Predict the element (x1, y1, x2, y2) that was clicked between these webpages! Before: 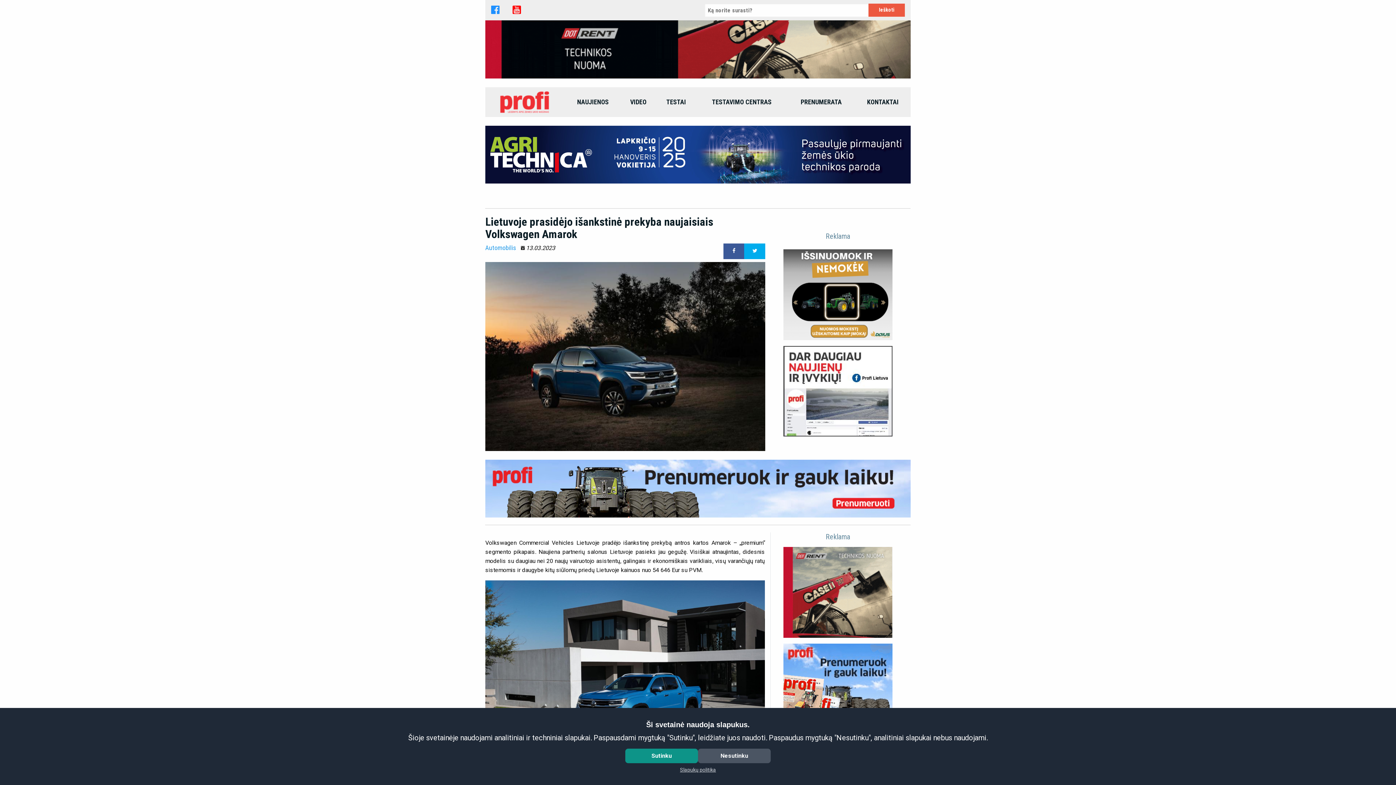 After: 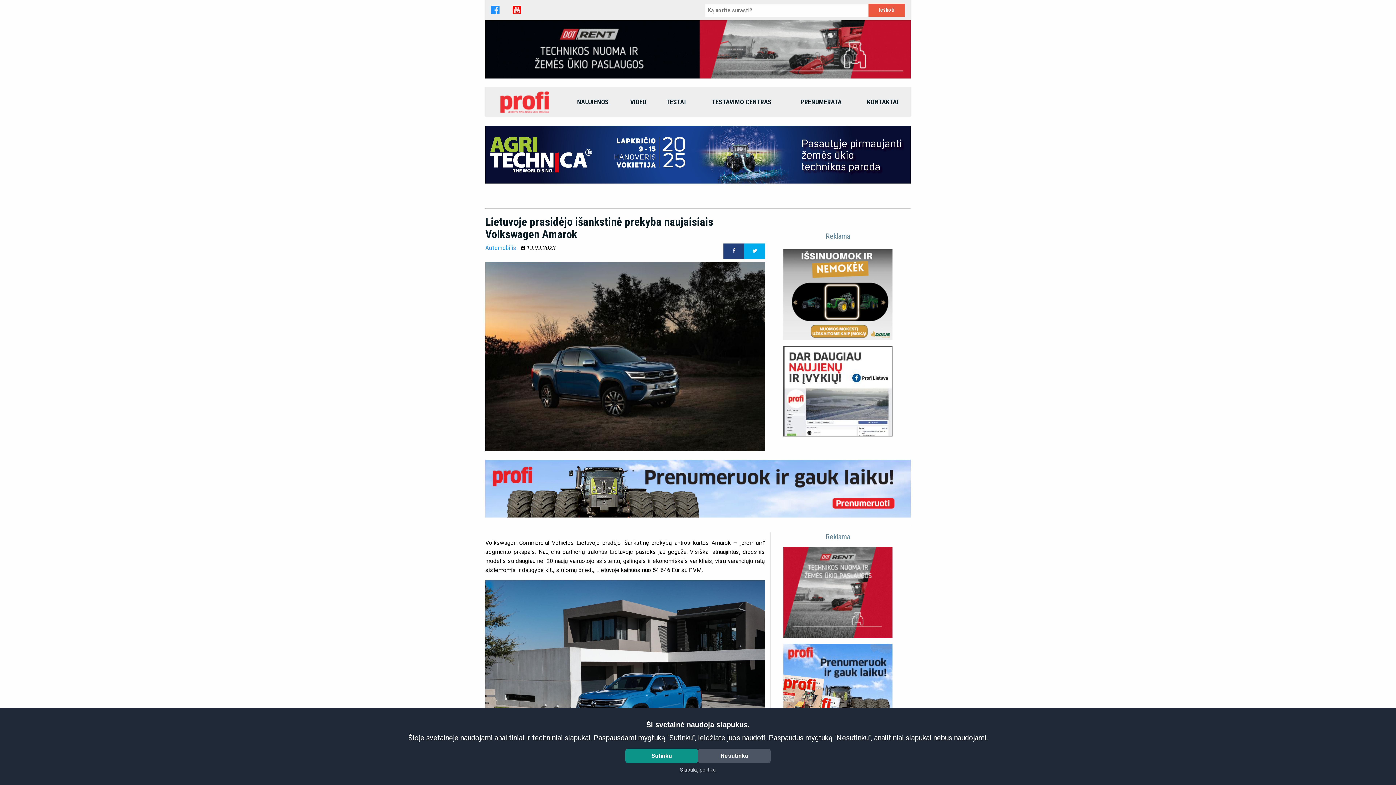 Action: bbox: (723, 243, 744, 259)